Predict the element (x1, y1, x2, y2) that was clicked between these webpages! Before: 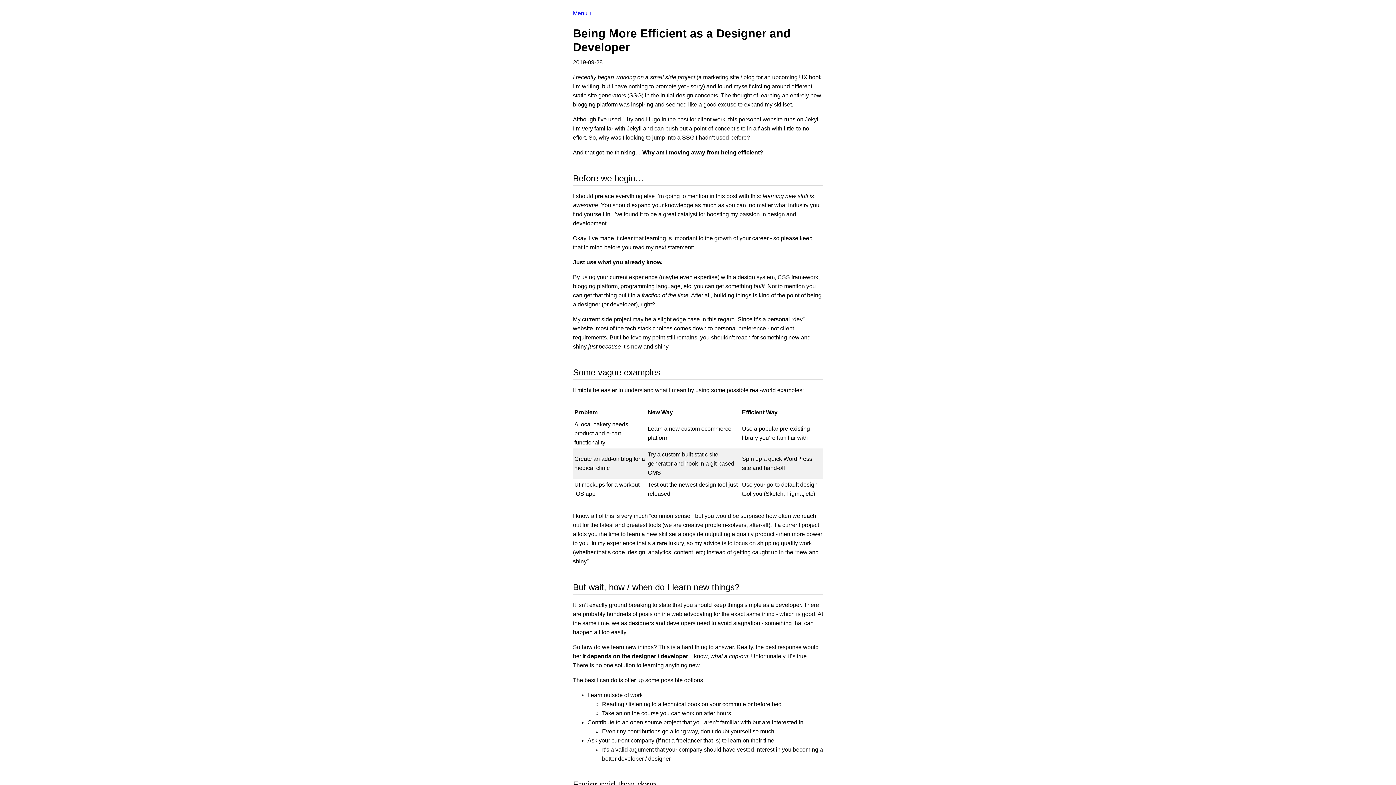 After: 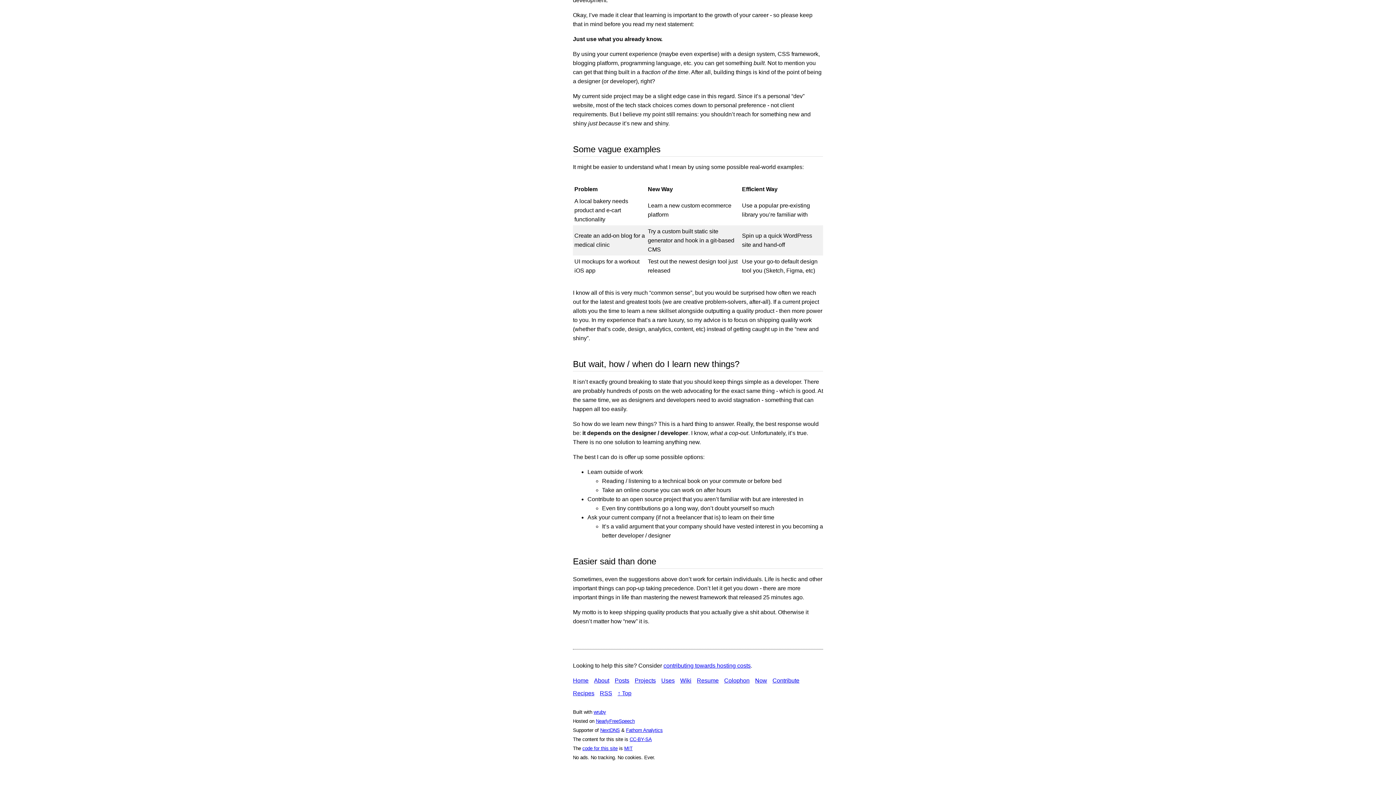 Action: label: Menu ↓ bbox: (573, 10, 592, 16)